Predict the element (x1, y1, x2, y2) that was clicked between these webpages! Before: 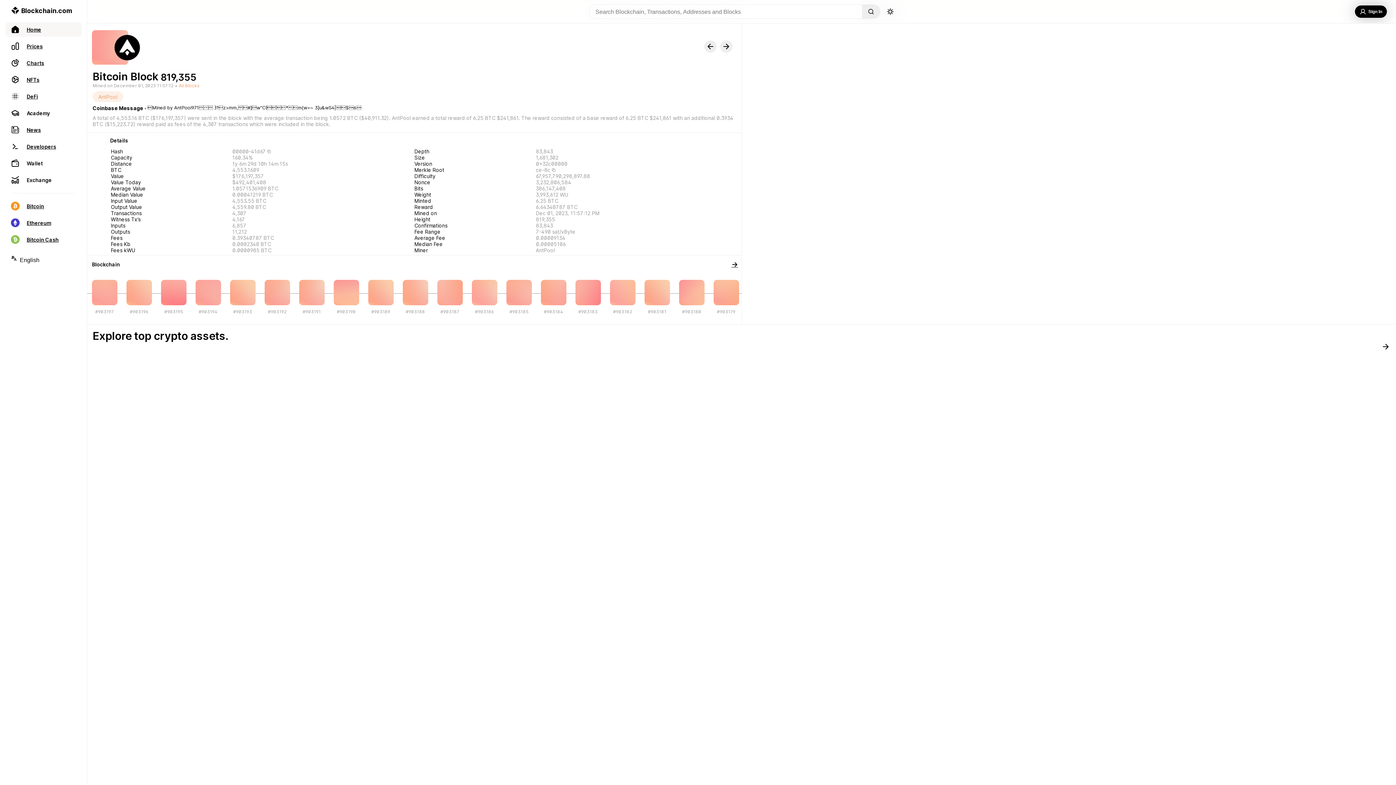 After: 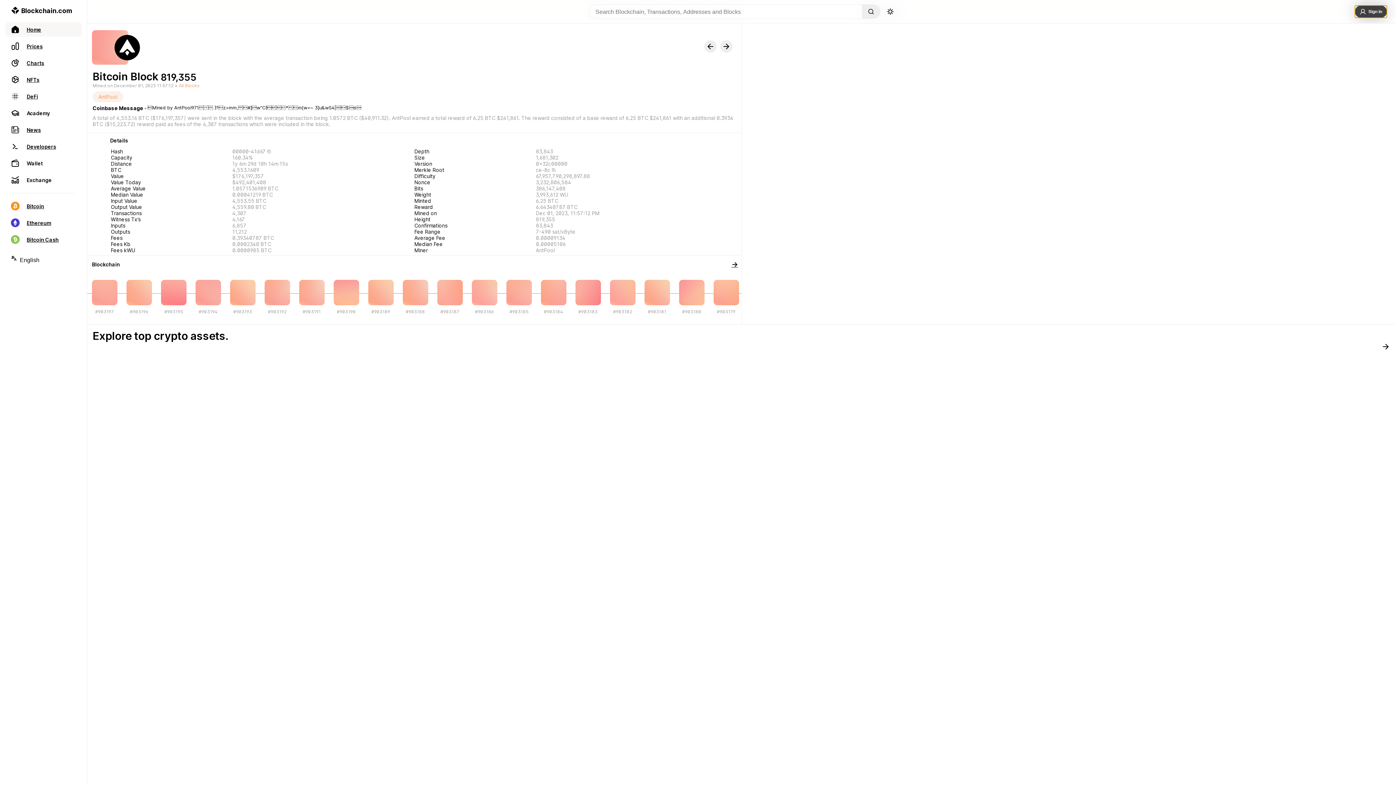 Action: label: Sign In bbox: (1355, 5, 1387, 17)